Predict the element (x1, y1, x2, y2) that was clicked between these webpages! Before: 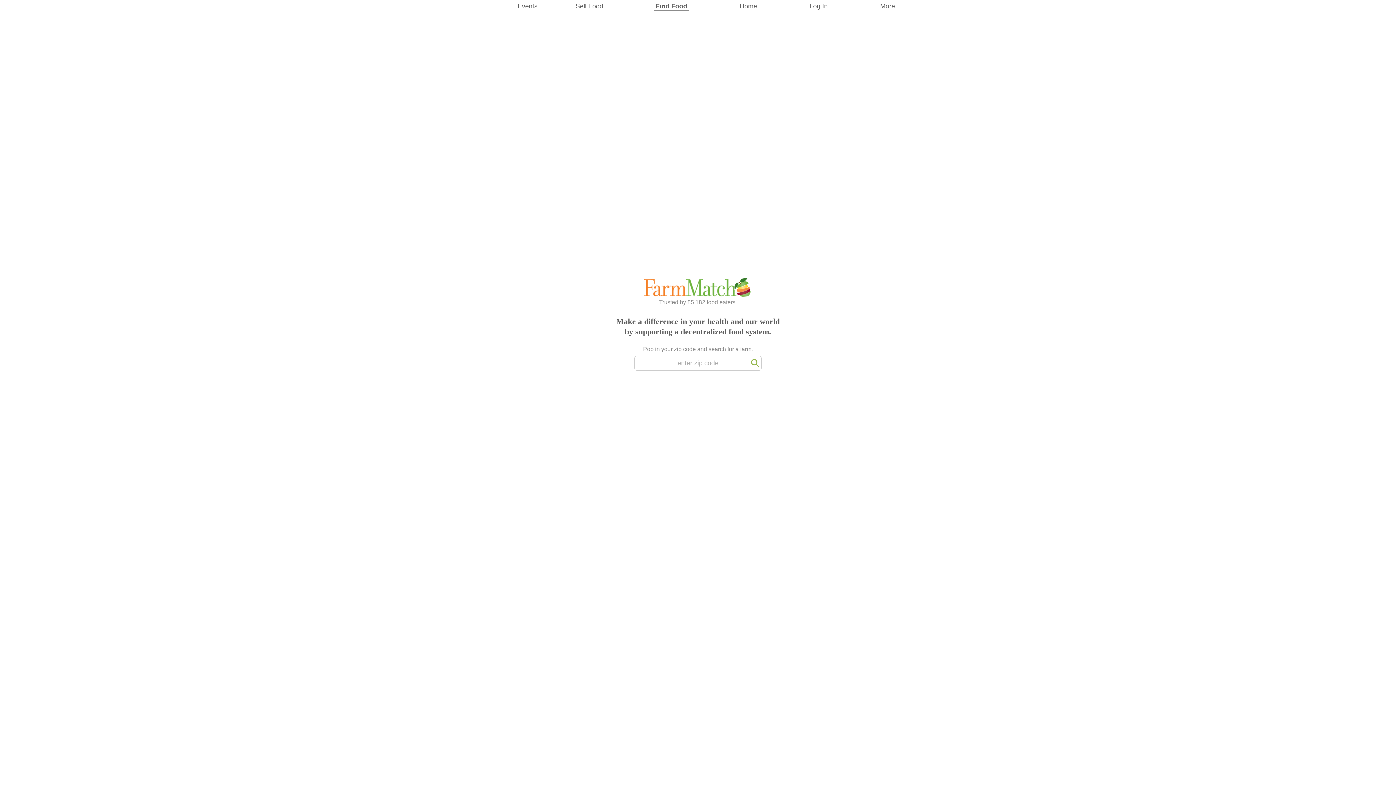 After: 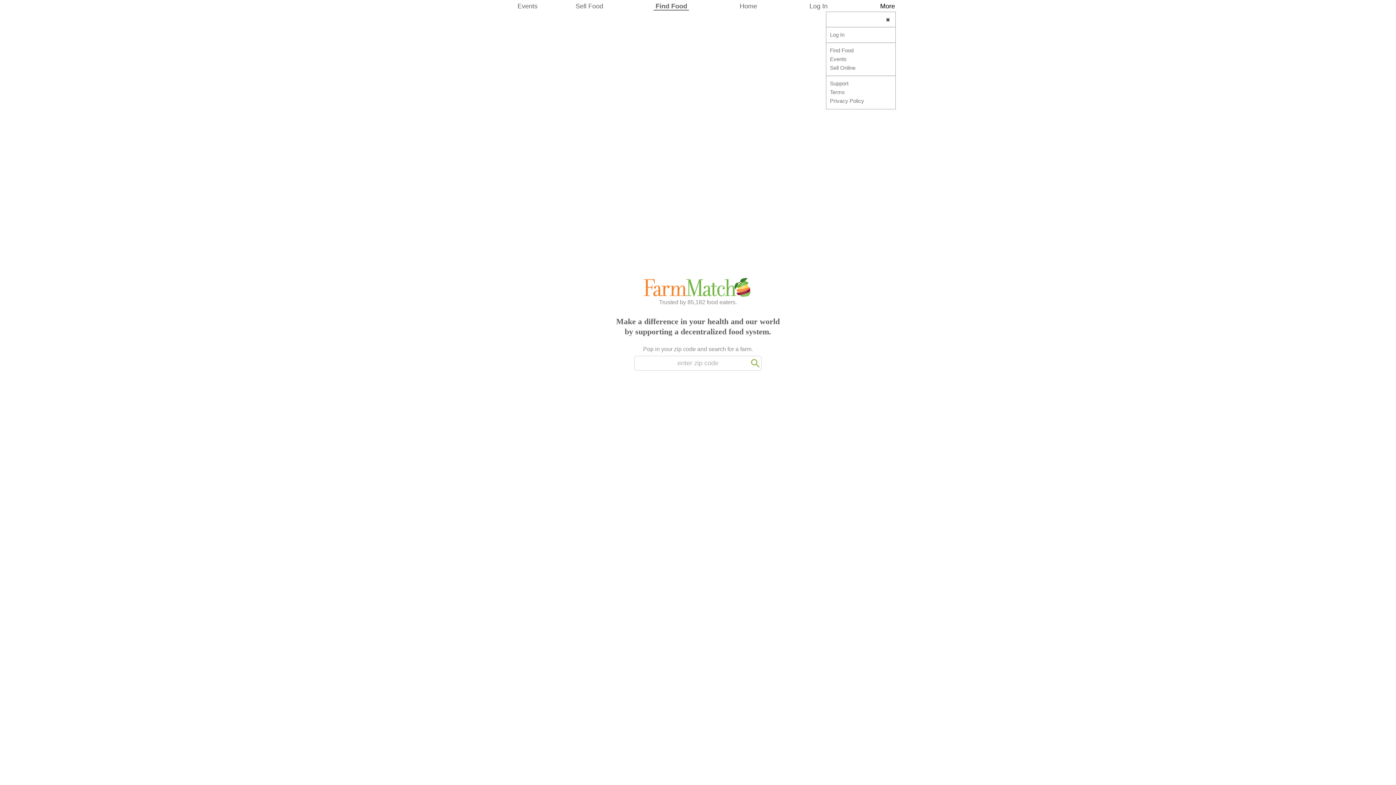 Action: bbox: (875, 0, 899, 12) label: More